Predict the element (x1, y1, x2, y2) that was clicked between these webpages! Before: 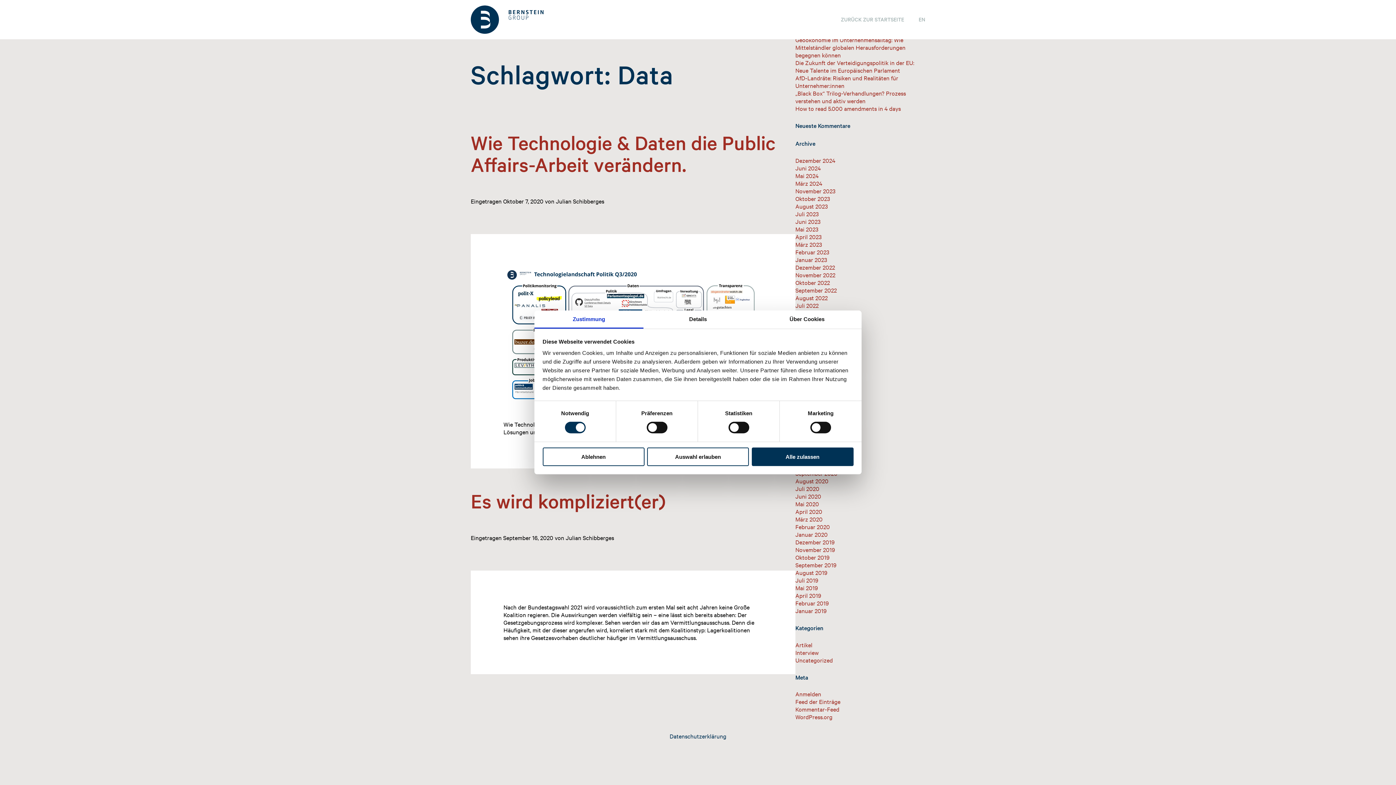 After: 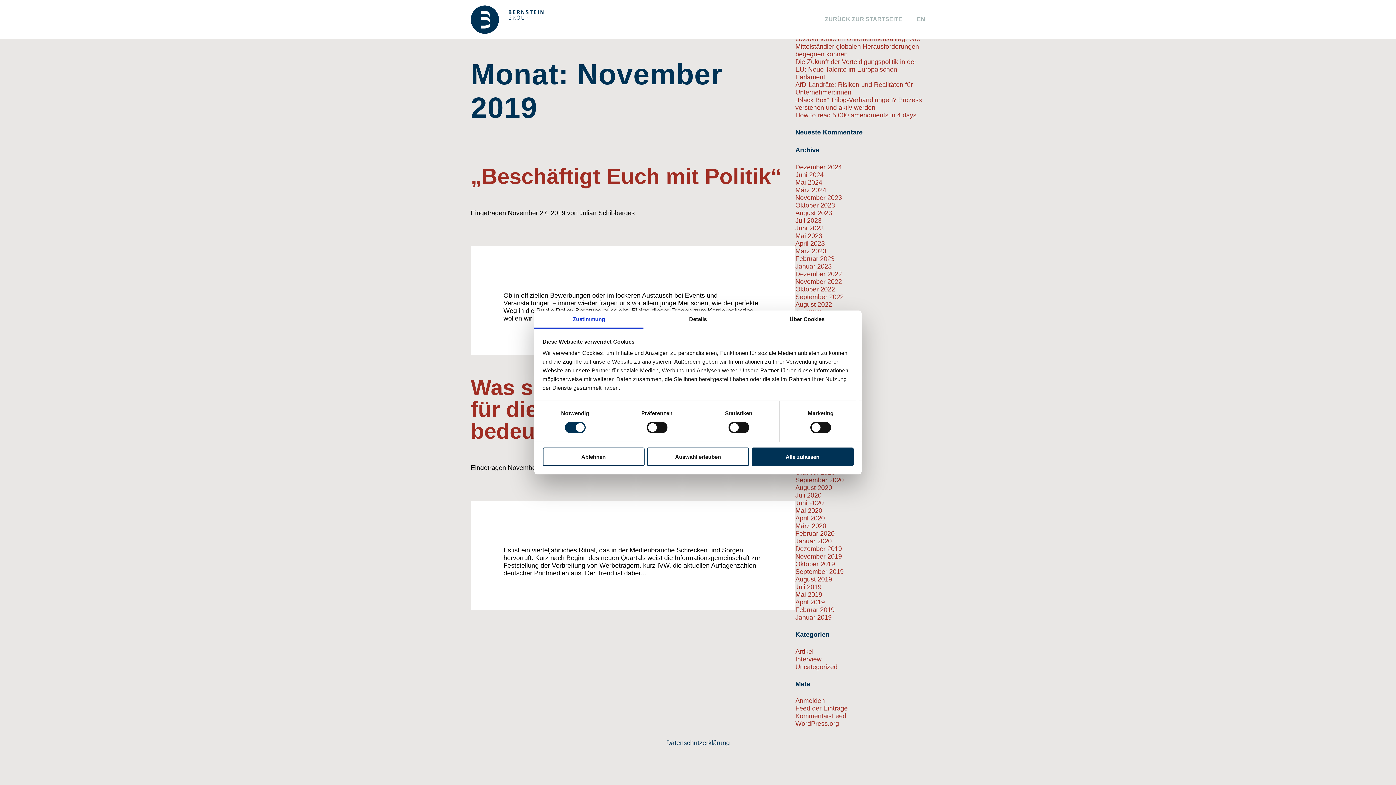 Action: bbox: (795, 545, 835, 553) label: November 2019